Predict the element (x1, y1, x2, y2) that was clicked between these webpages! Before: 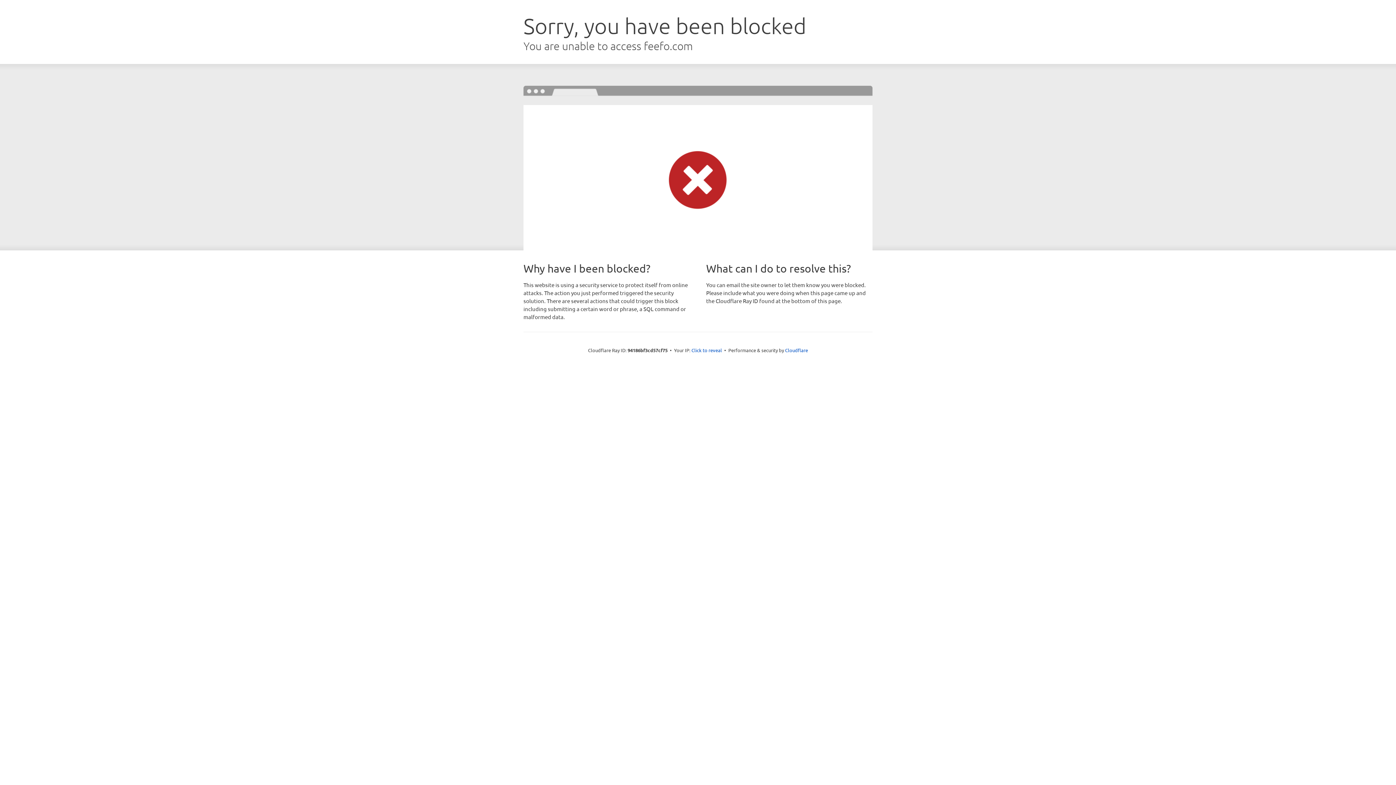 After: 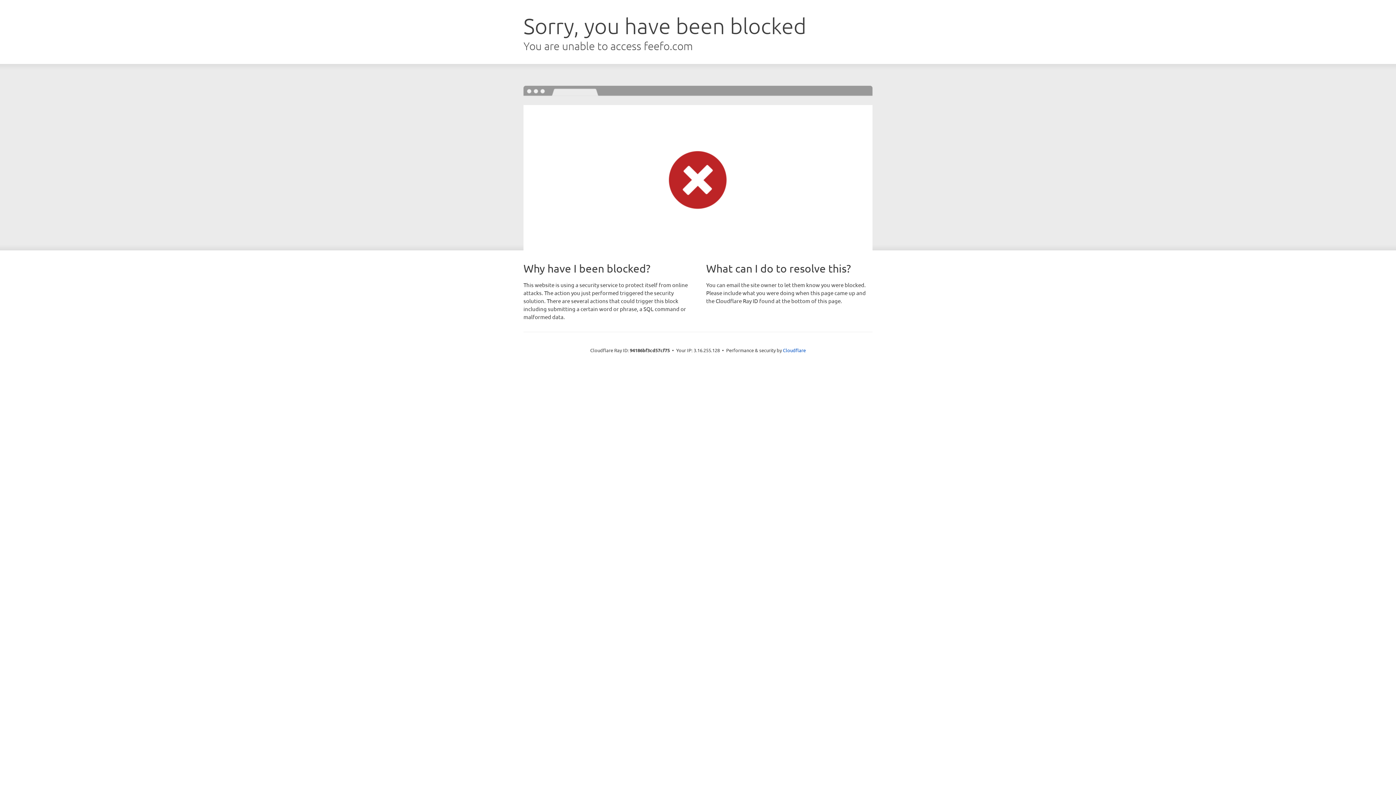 Action: label: Click to reveal bbox: (691, 346, 722, 353)